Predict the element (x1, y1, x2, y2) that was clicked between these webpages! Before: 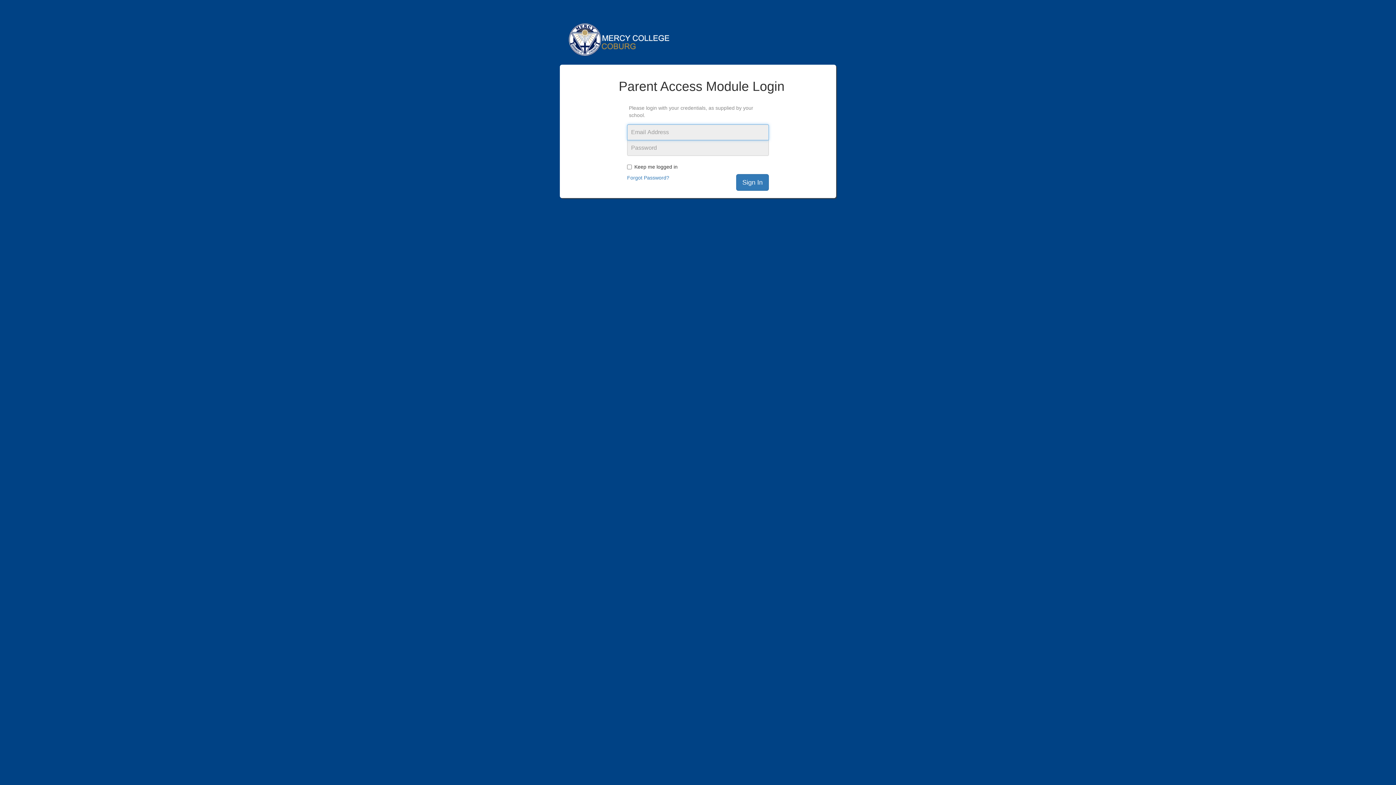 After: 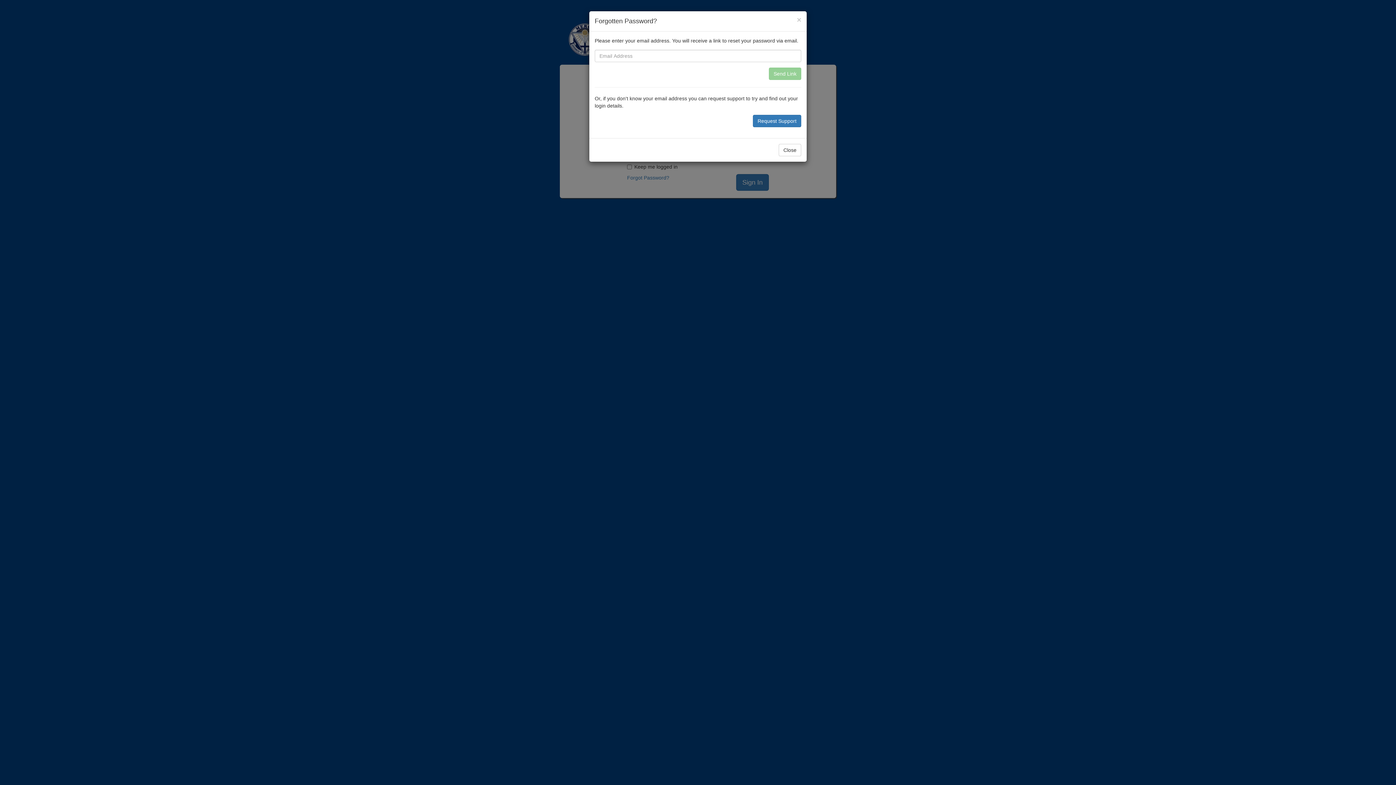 Action: label: Forgot Password? bbox: (627, 174, 669, 180)